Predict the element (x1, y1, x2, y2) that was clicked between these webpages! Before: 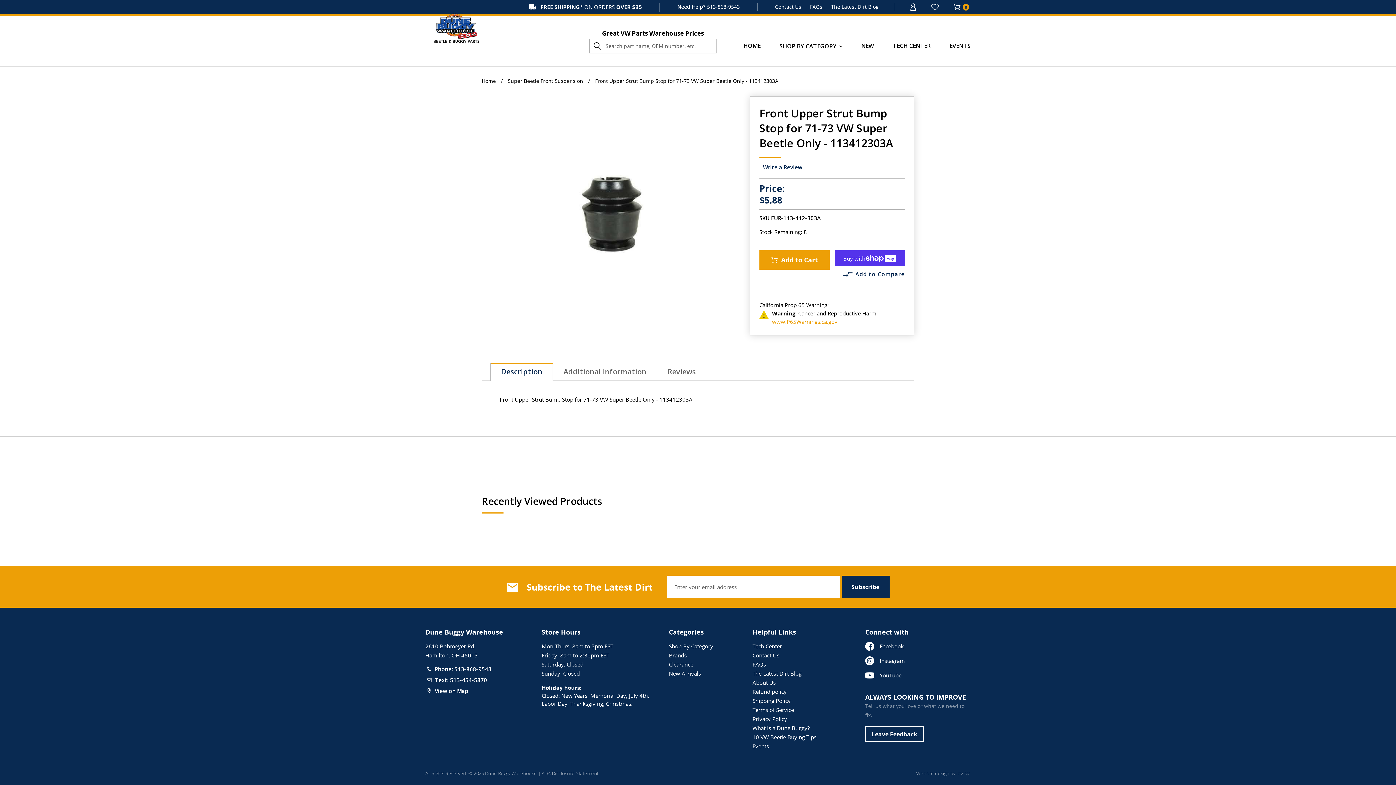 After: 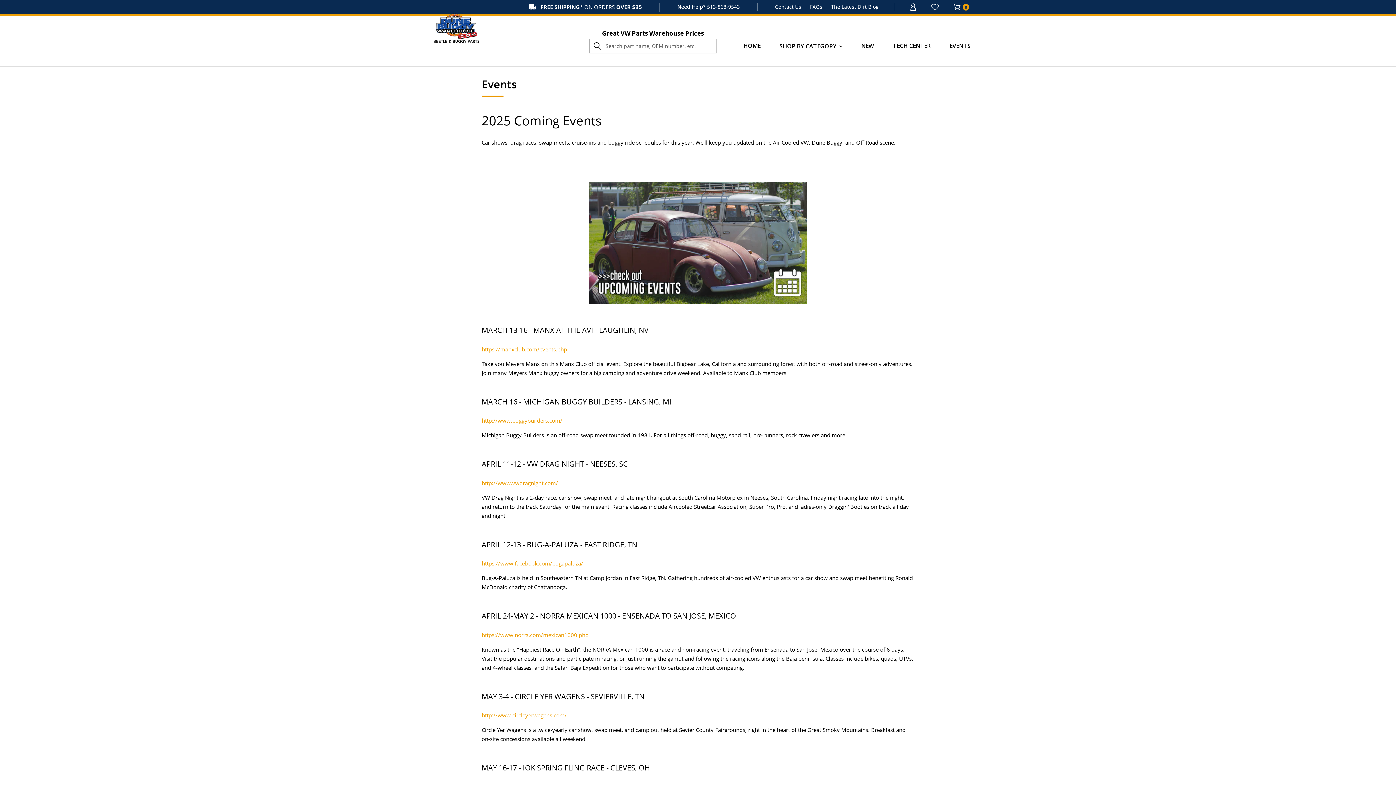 Action: bbox: (752, 742, 769, 750) label: Events